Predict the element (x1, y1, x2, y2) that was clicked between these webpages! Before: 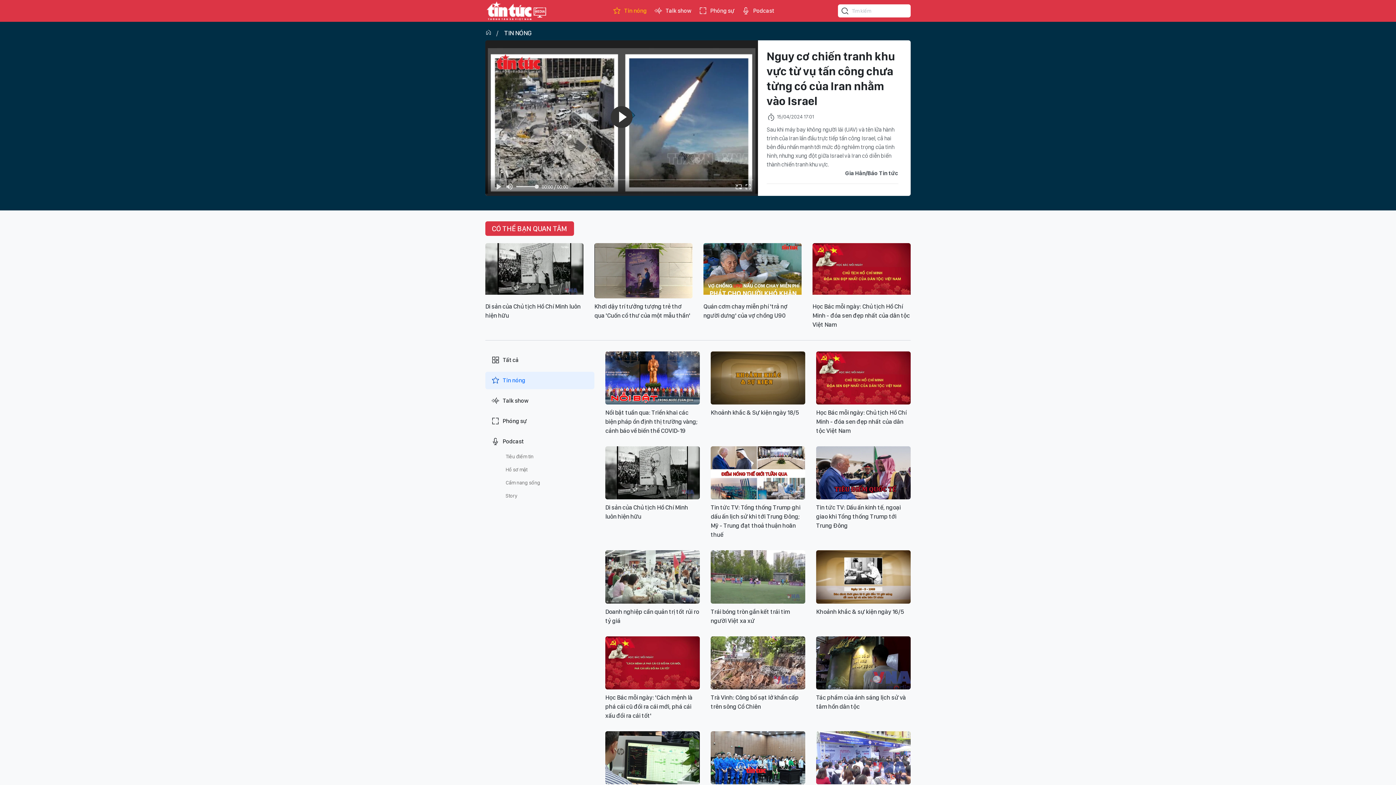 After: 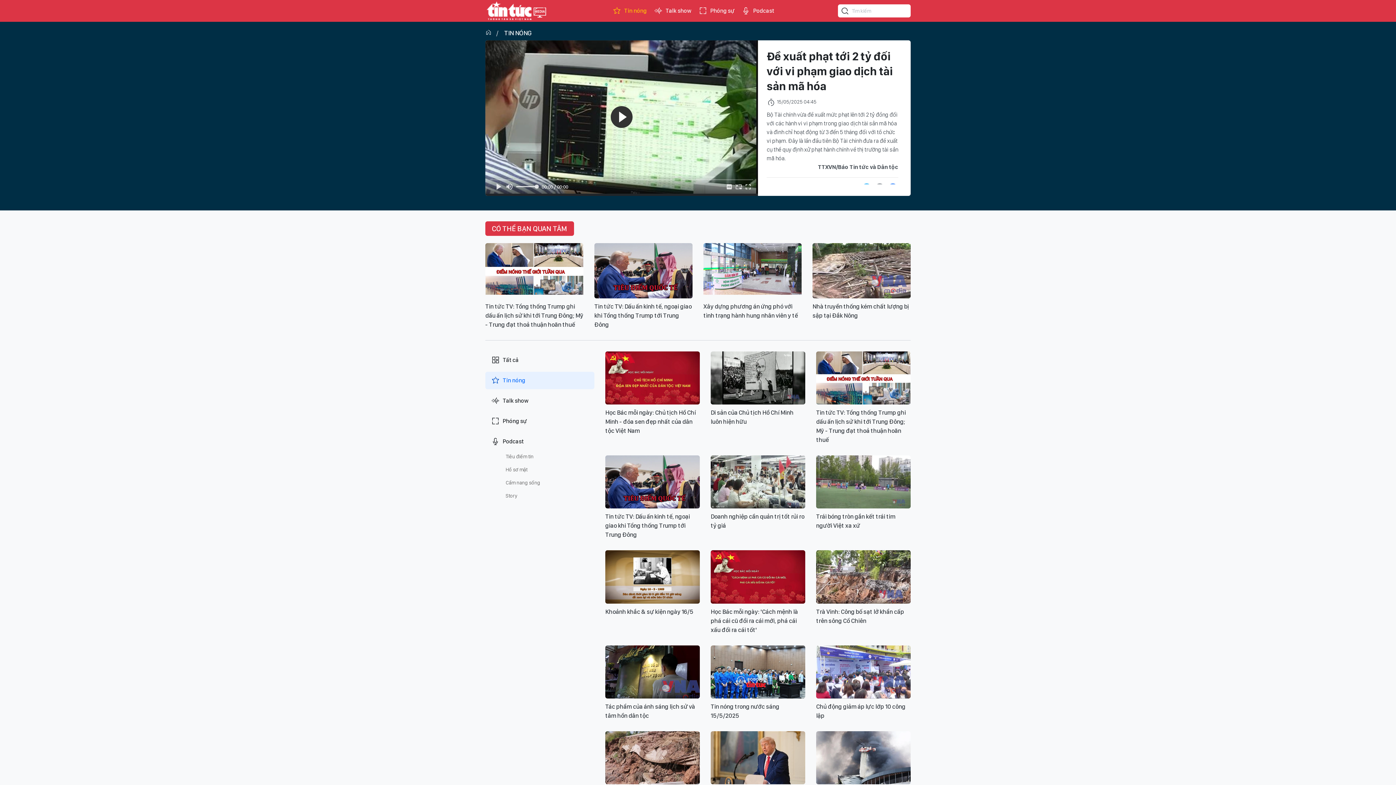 Action: bbox: (605, 731, 700, 784)